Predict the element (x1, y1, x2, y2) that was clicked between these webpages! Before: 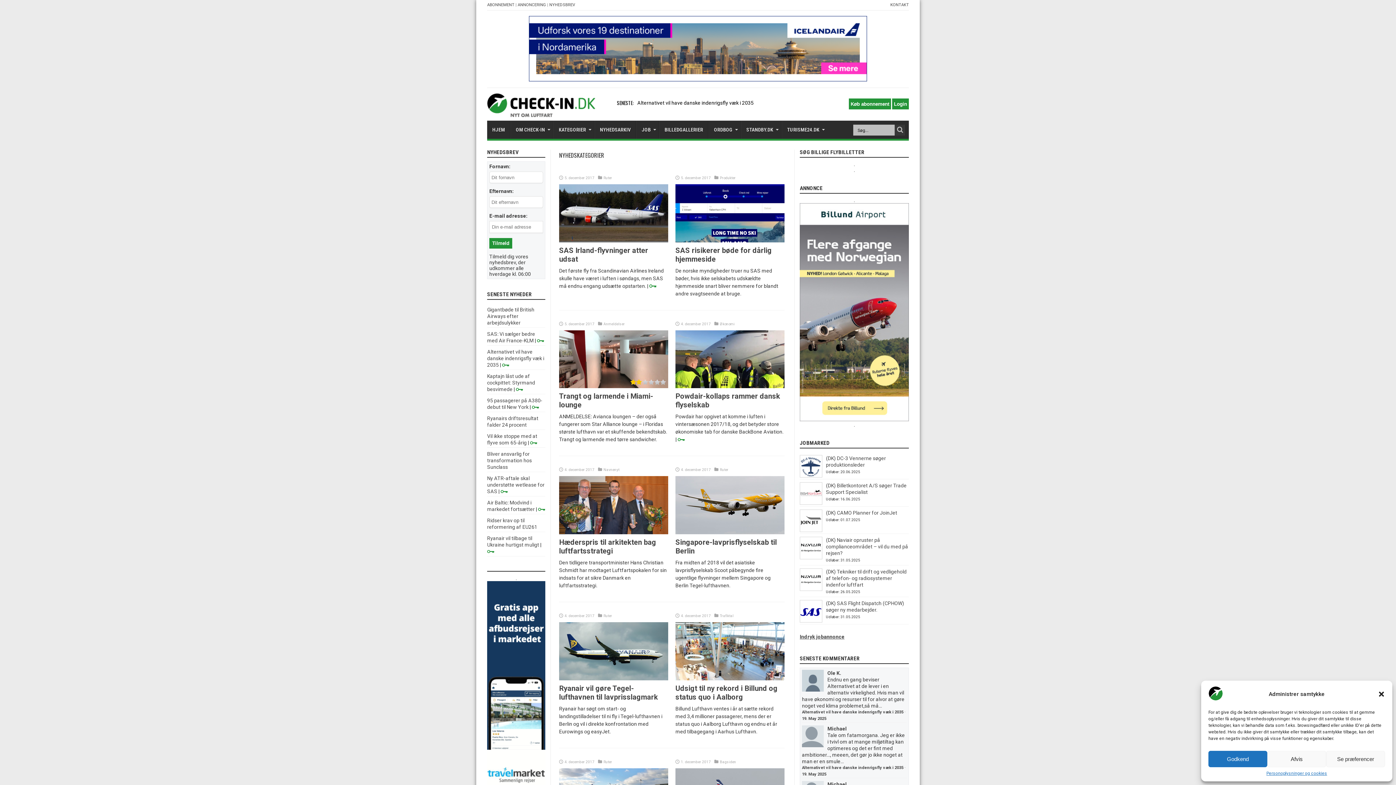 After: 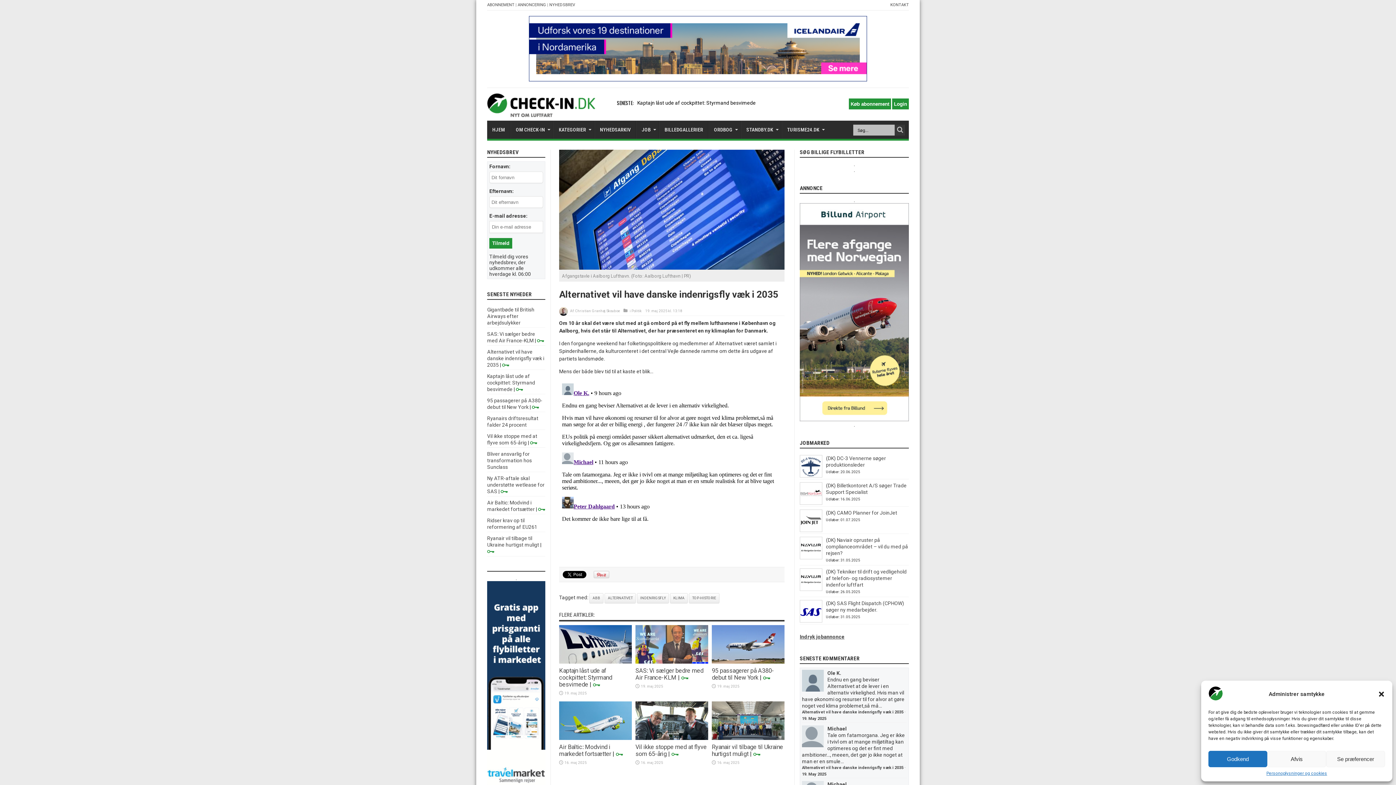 Action: label: Alternativet vil have danske indenrigsfly væk i 2035 bbox: (802, 710, 903, 714)